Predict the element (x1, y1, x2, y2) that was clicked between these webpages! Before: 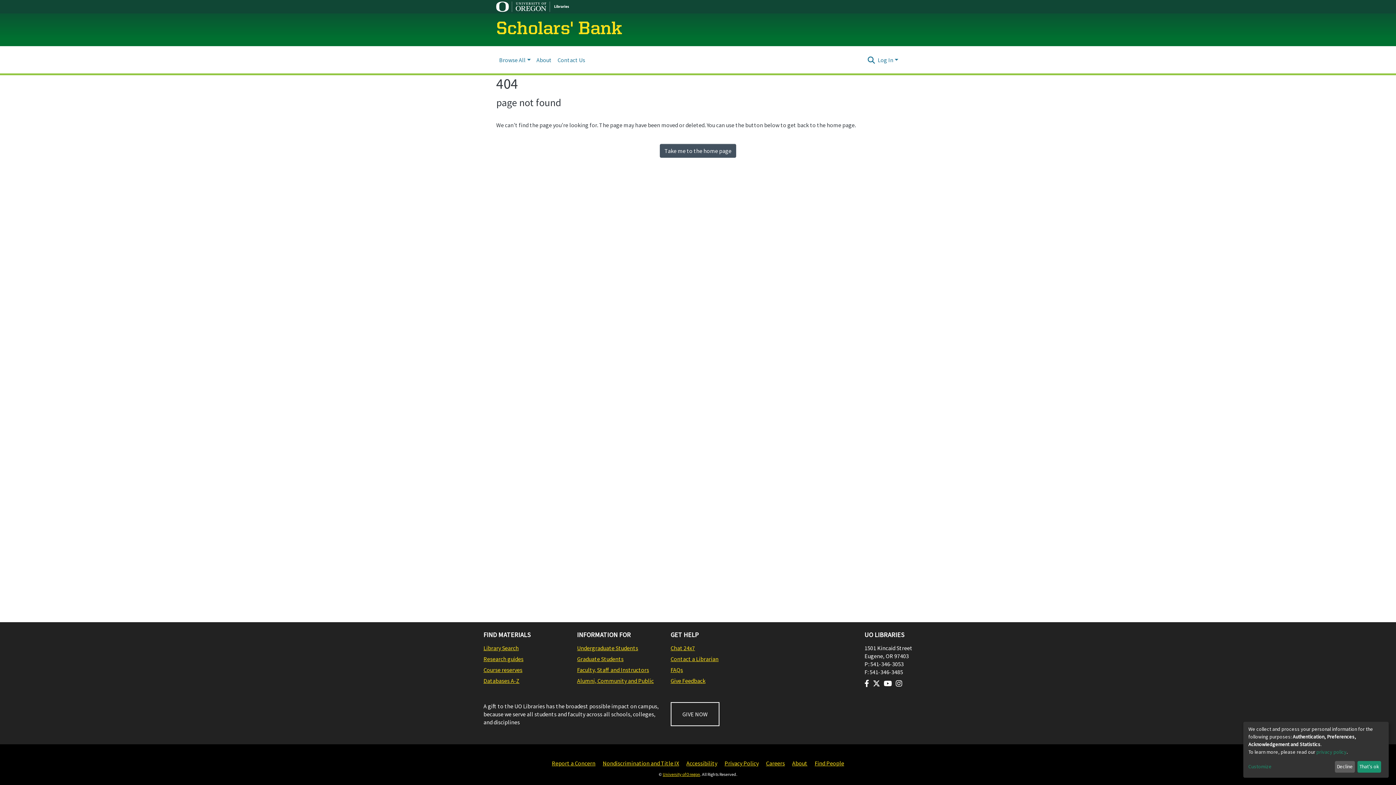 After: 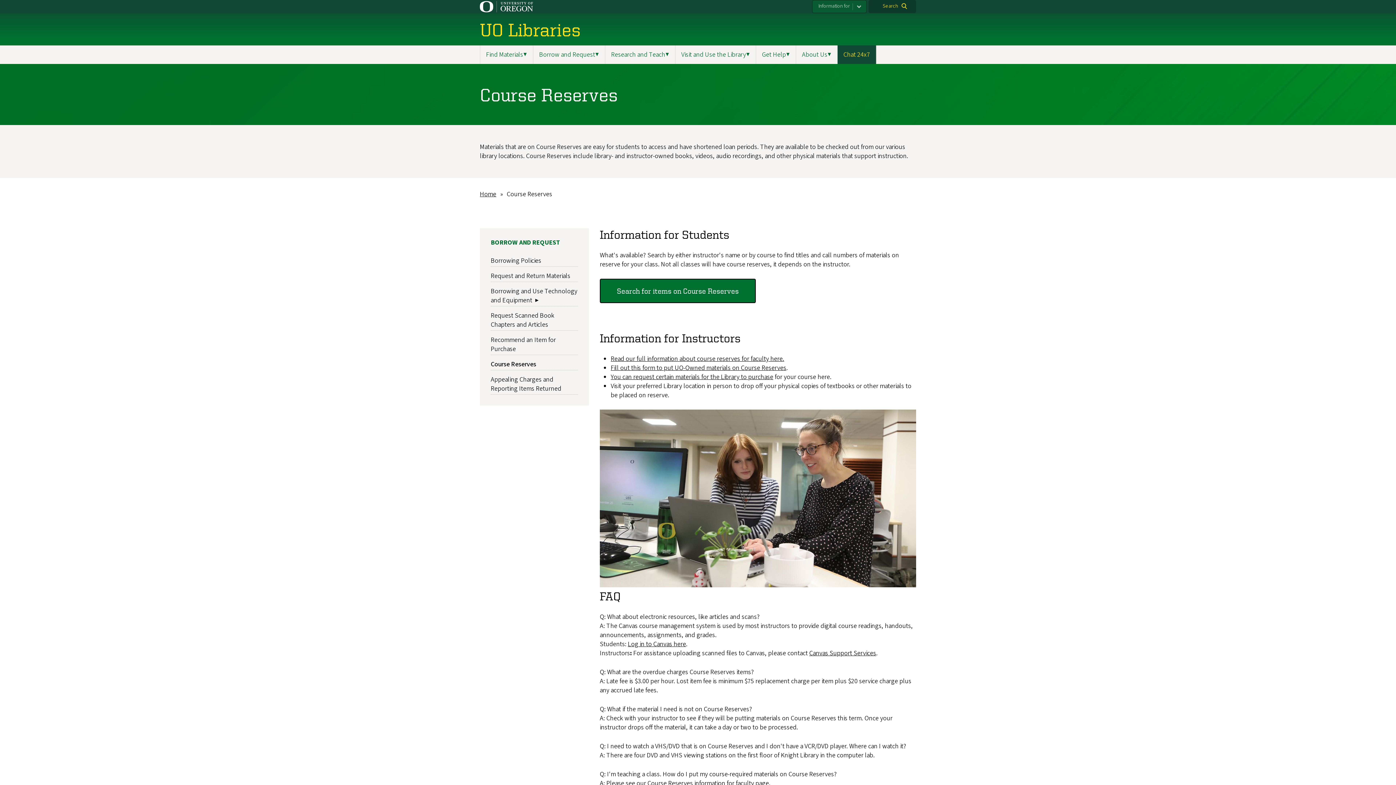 Action: bbox: (483, 666, 569, 674) label: Course reserves